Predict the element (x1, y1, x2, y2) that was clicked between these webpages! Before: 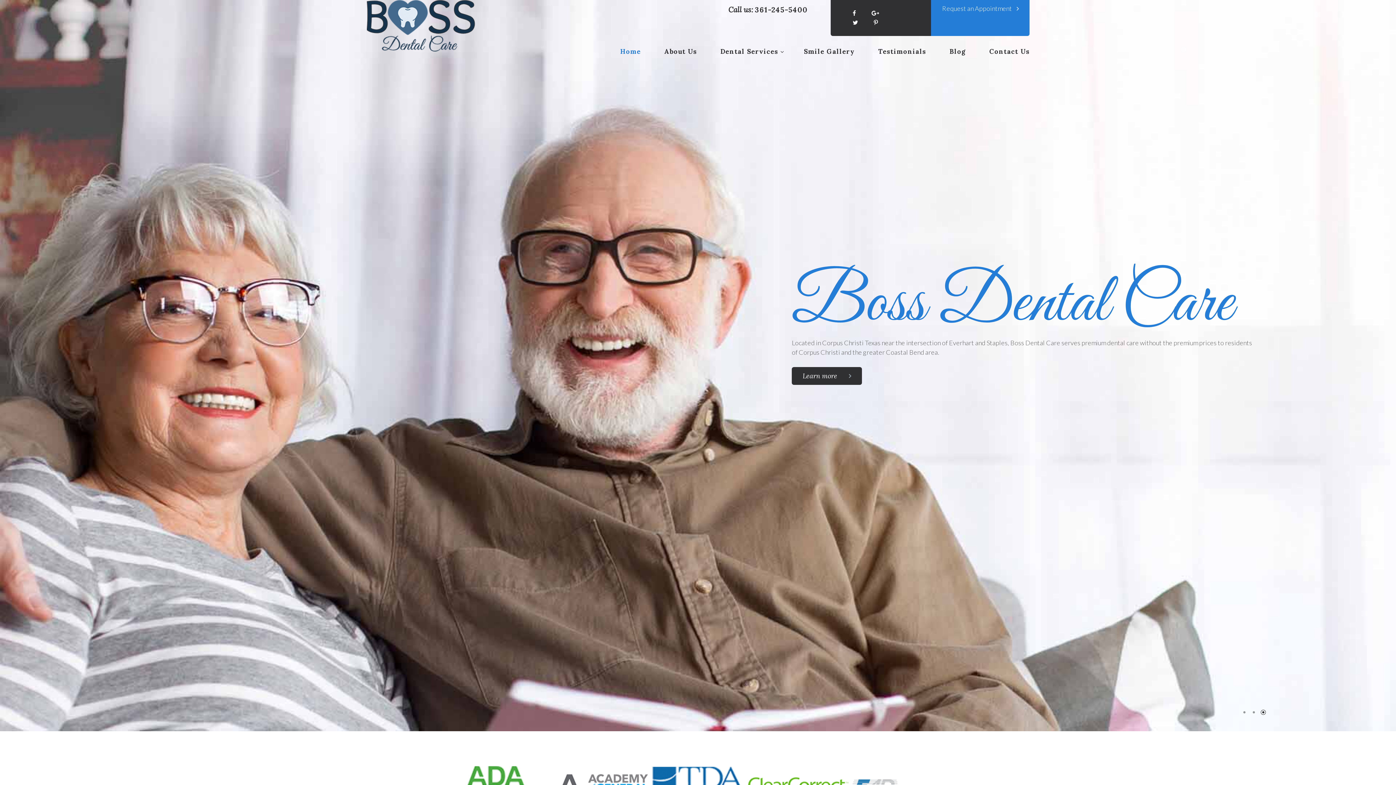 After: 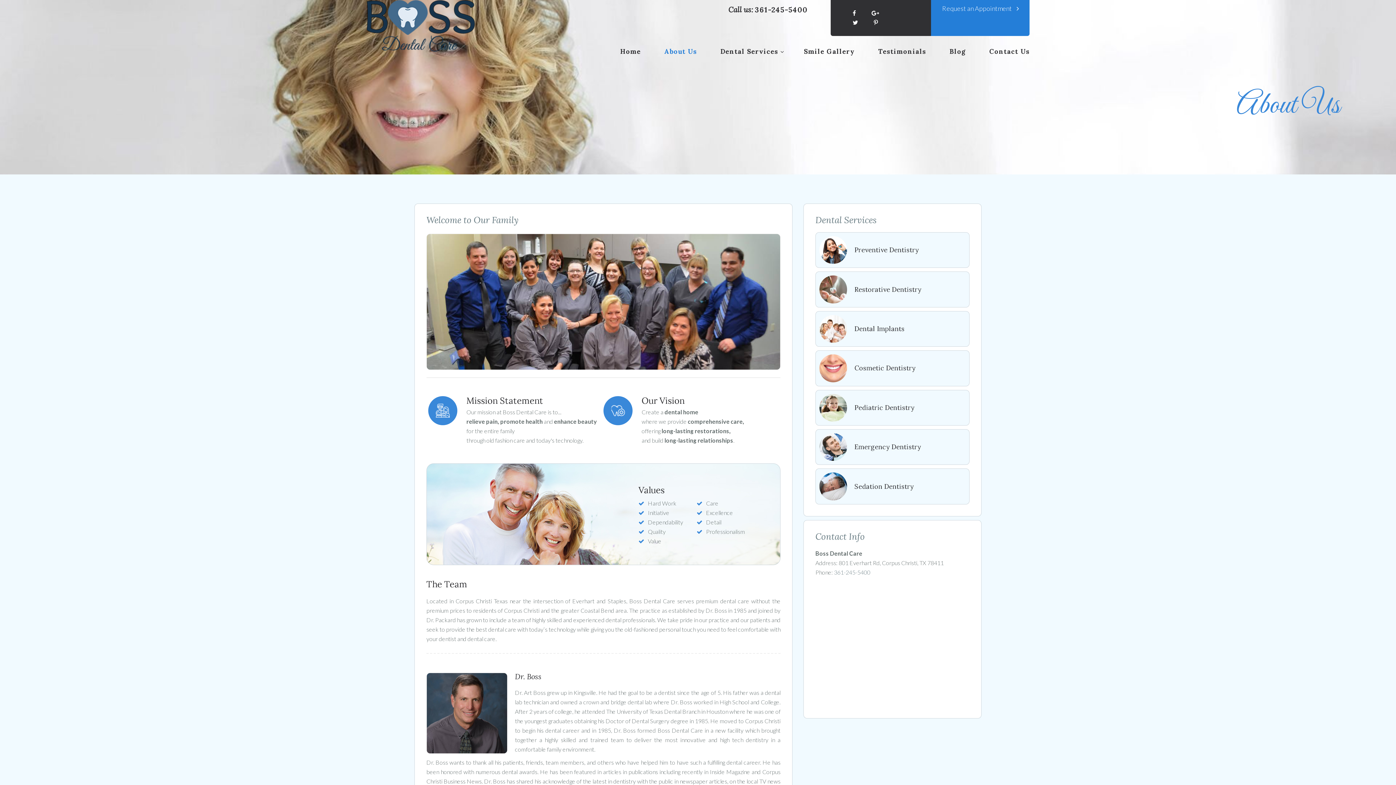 Action: label: About Us bbox: (664, 46, 697, 56)